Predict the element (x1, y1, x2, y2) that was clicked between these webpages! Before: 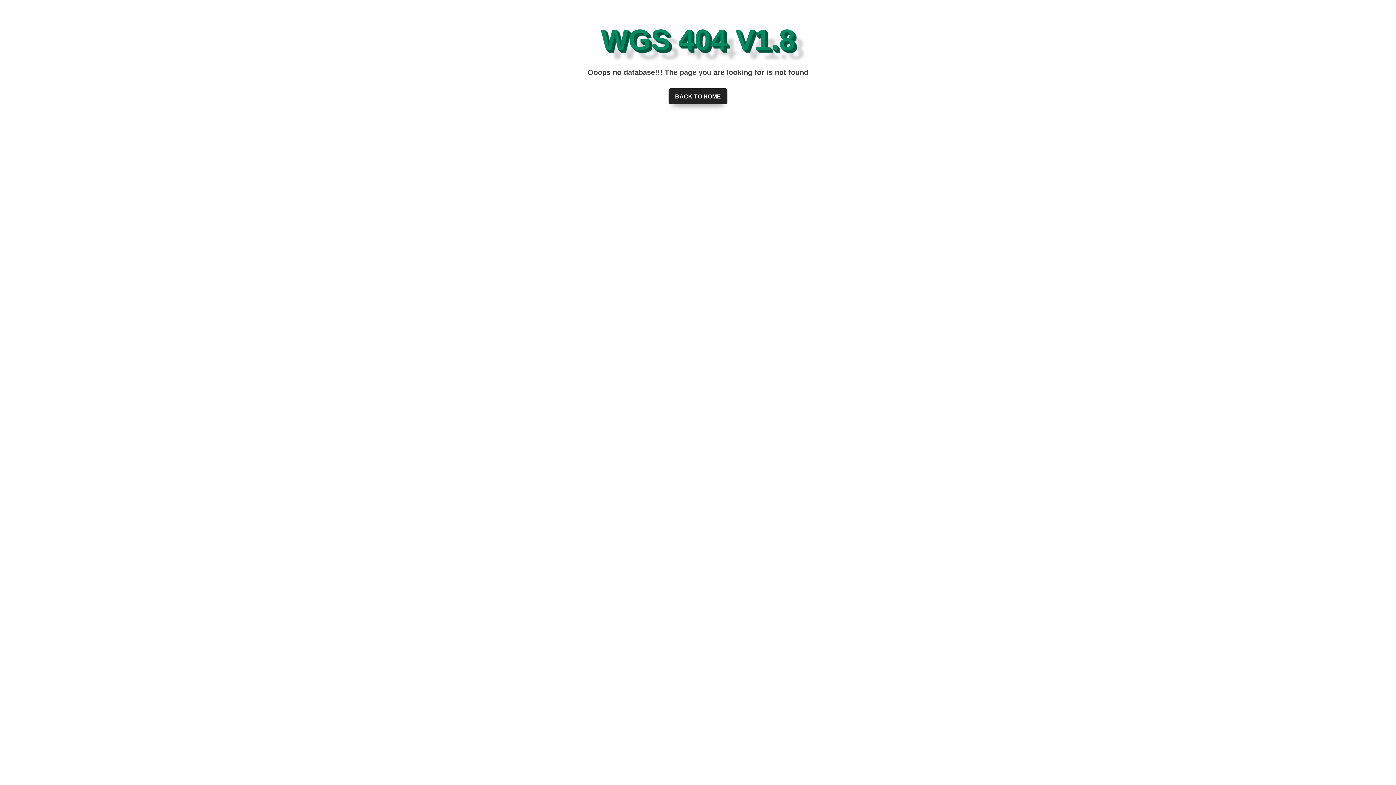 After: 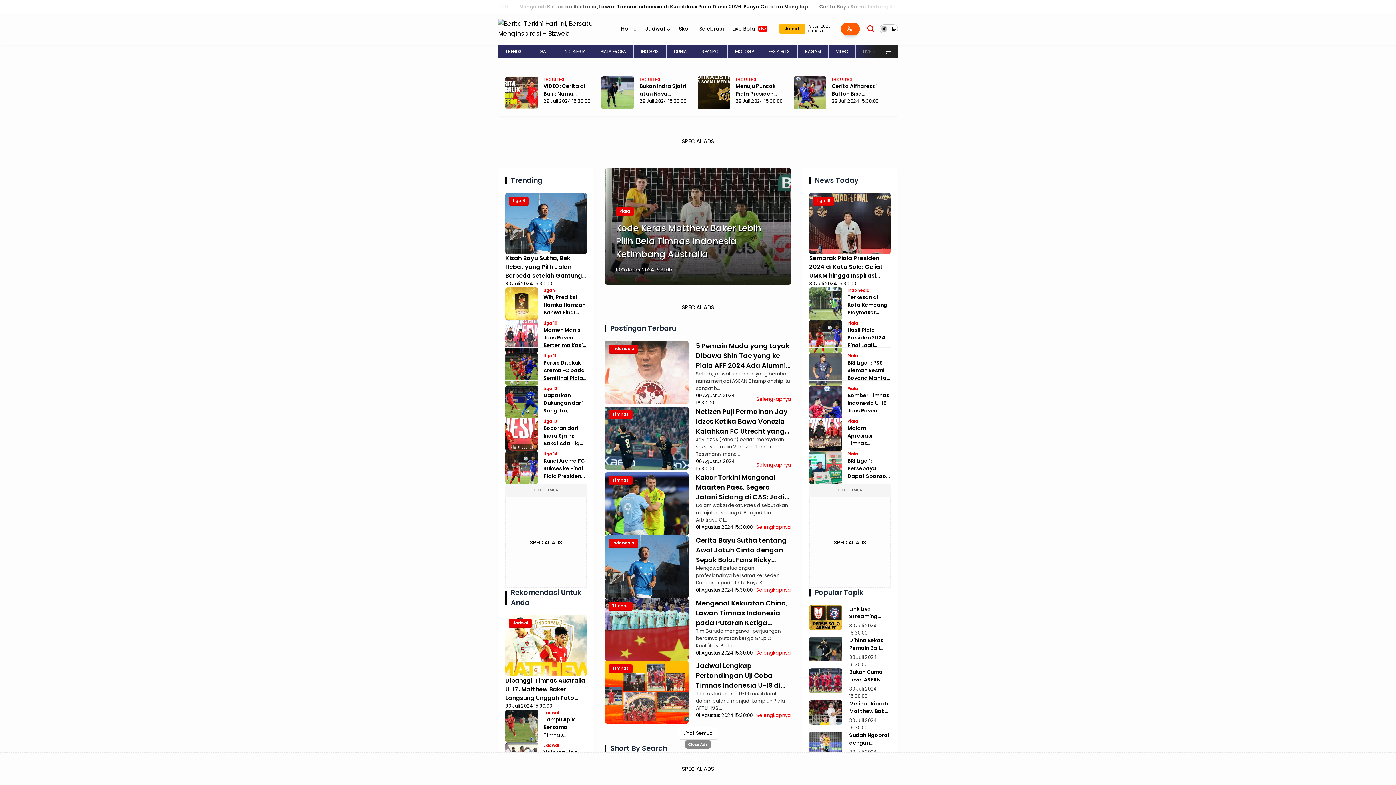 Action: bbox: (668, 88, 727, 104) label: BACK TO HOME